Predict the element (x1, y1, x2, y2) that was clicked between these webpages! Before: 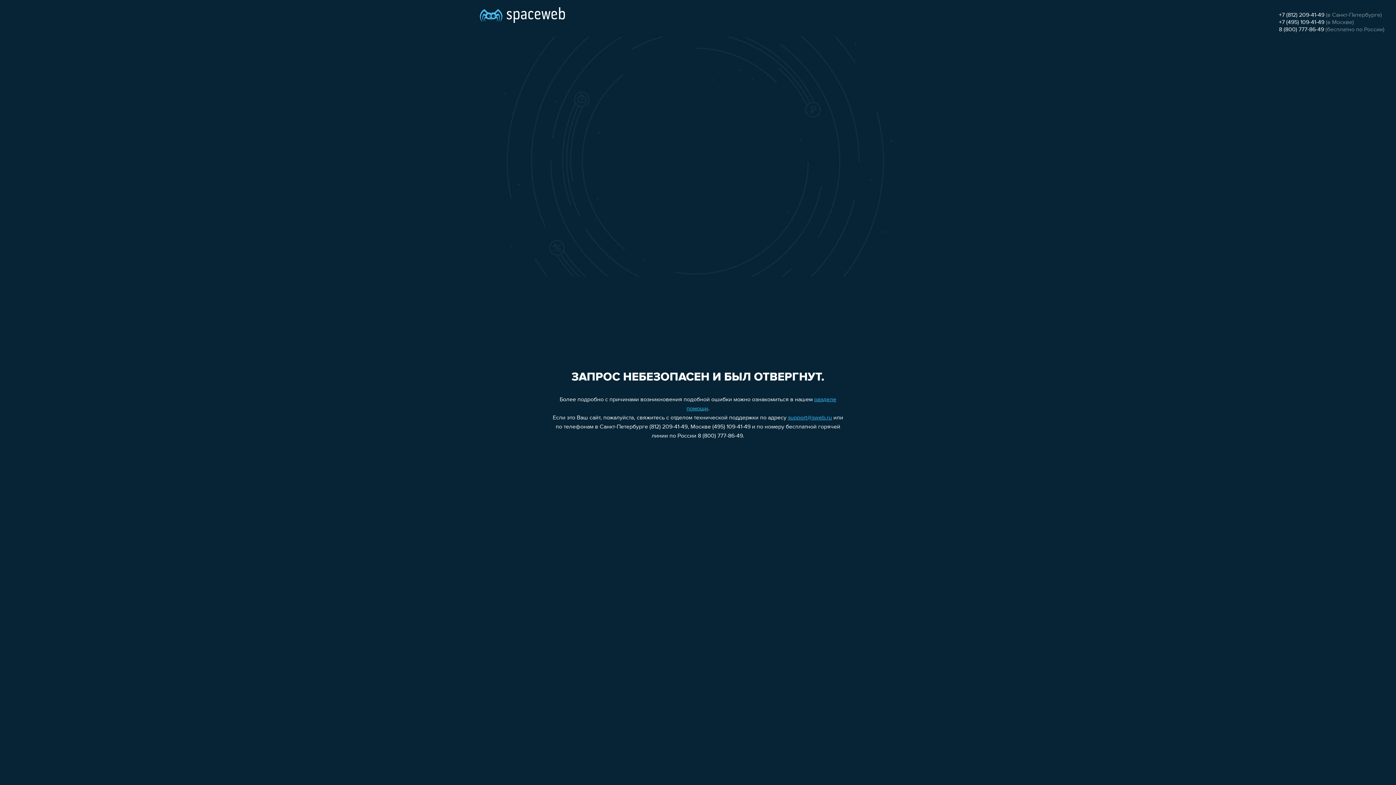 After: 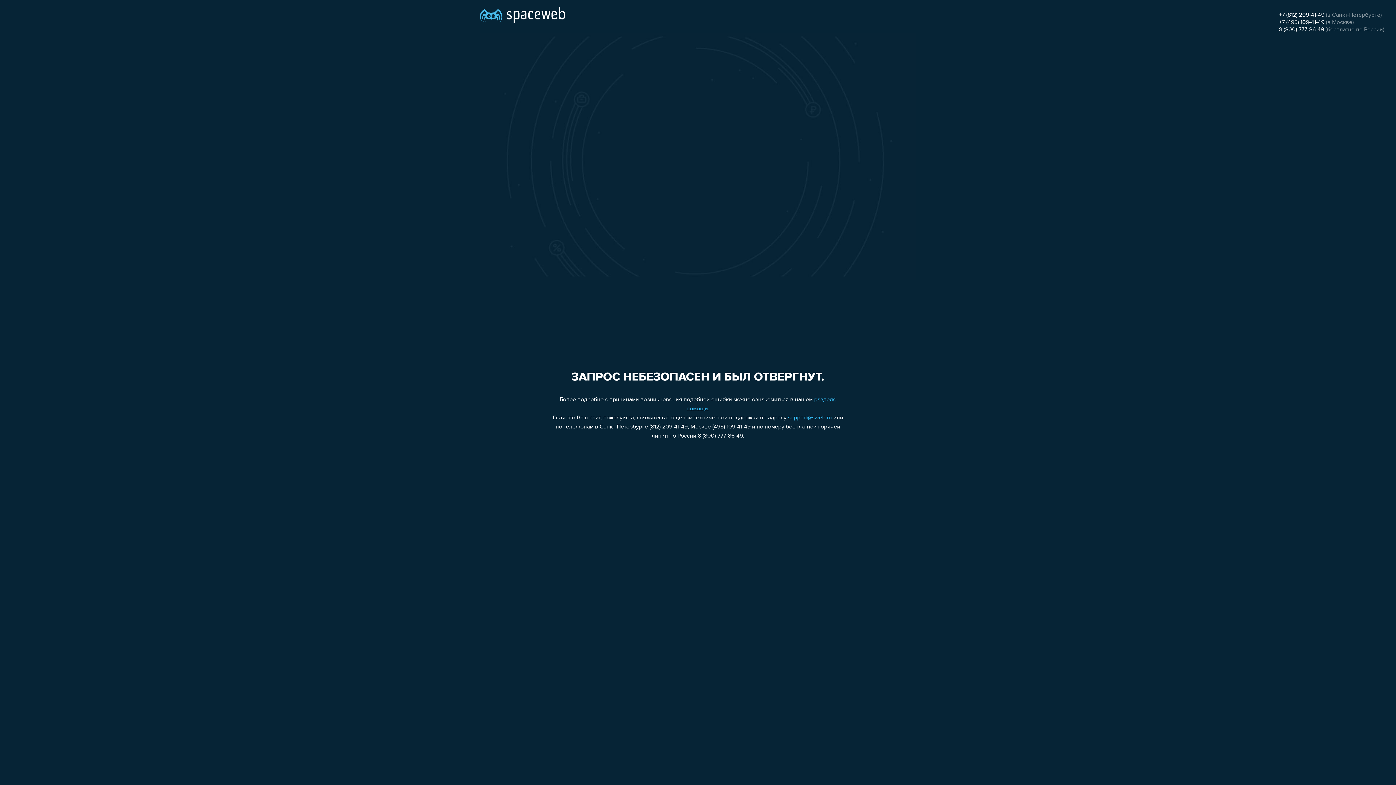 Action: label: +7 (812) 209-41-49 bbox: (1279, 12, 1324, 18)